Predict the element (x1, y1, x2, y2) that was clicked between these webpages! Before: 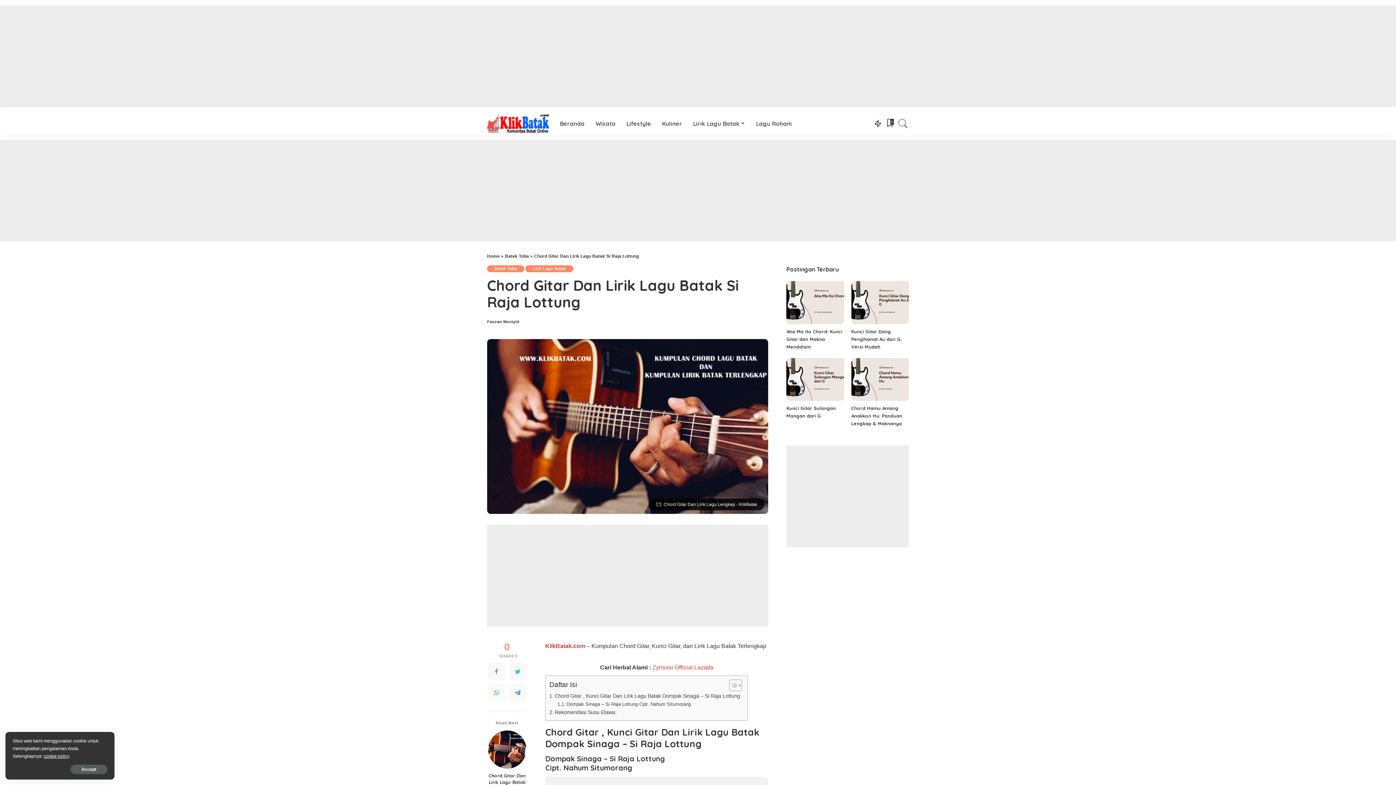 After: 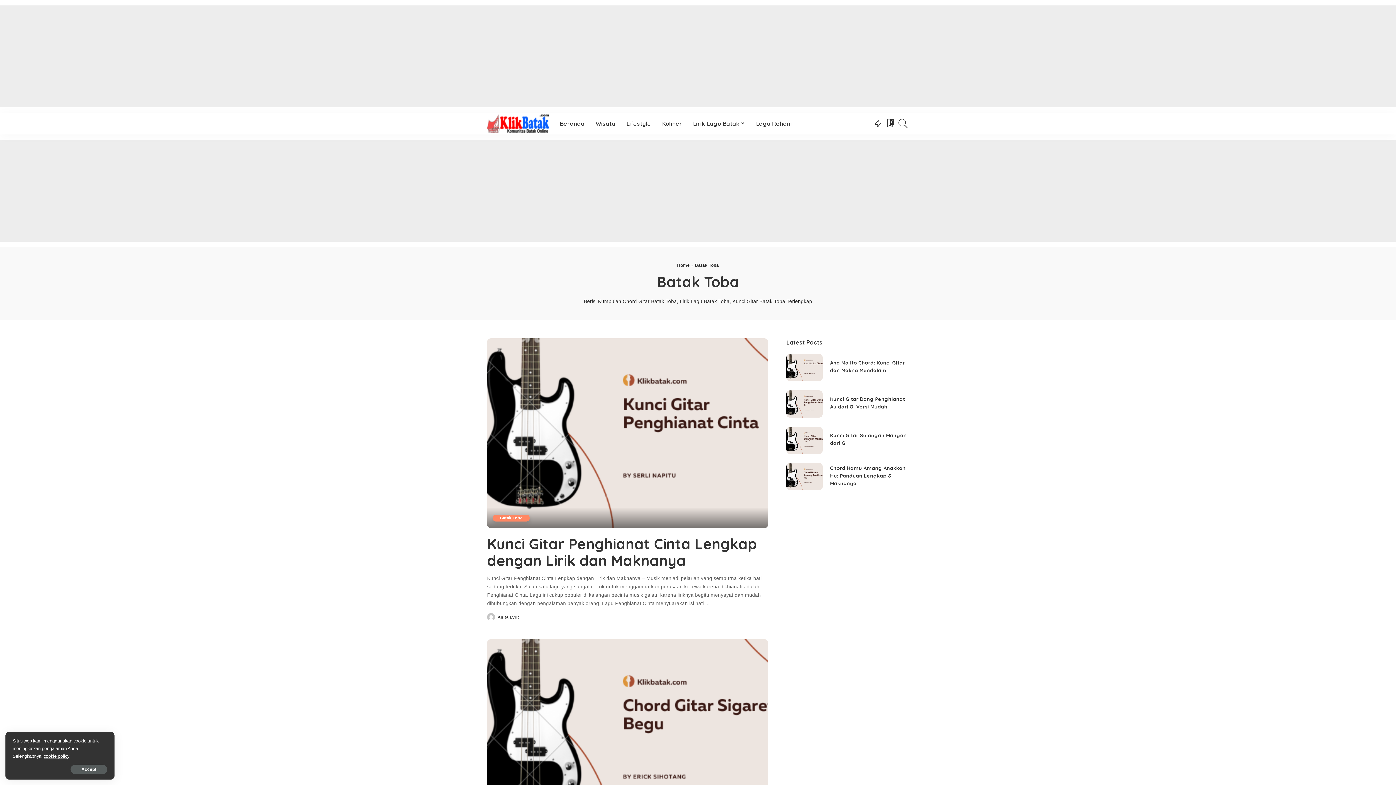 Action: bbox: (504, 253, 529, 258) label: Batak Toba